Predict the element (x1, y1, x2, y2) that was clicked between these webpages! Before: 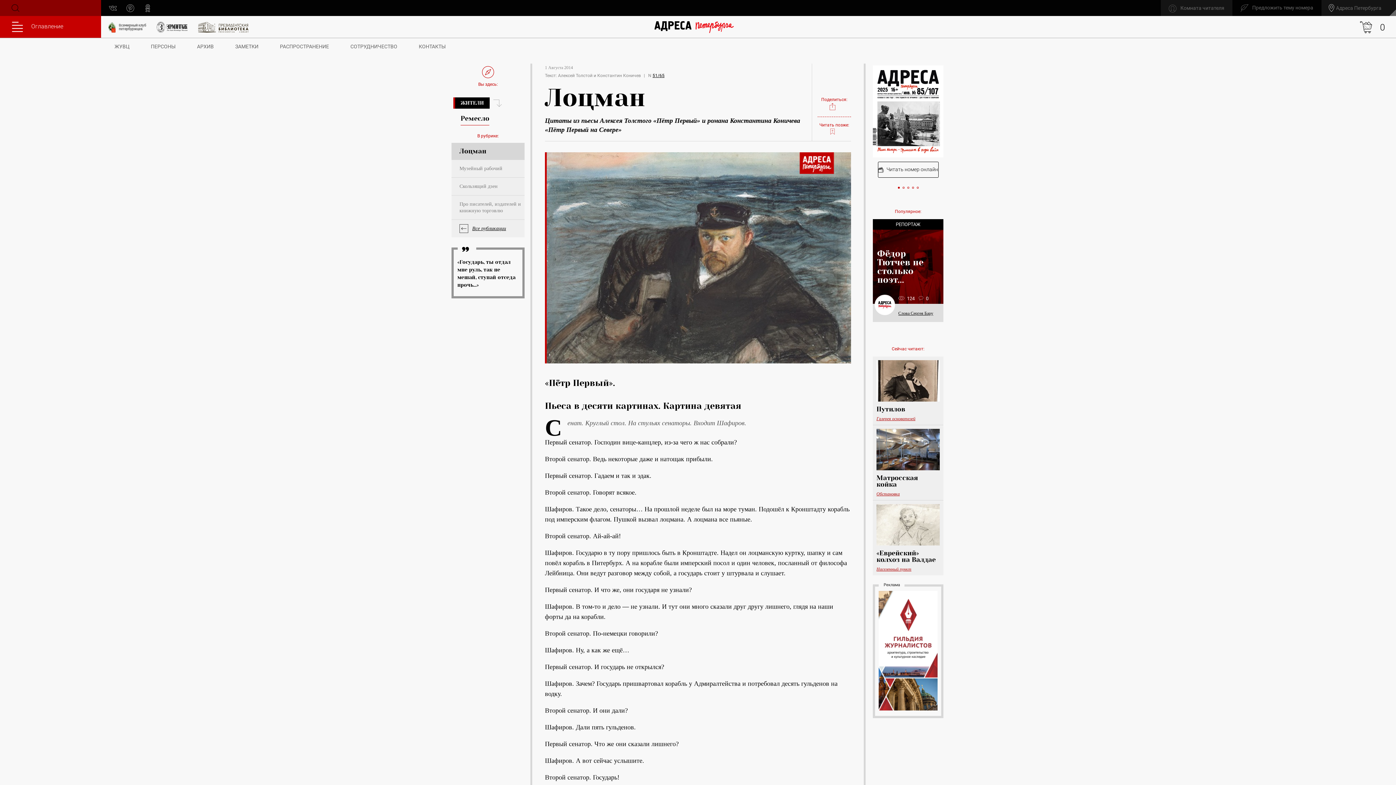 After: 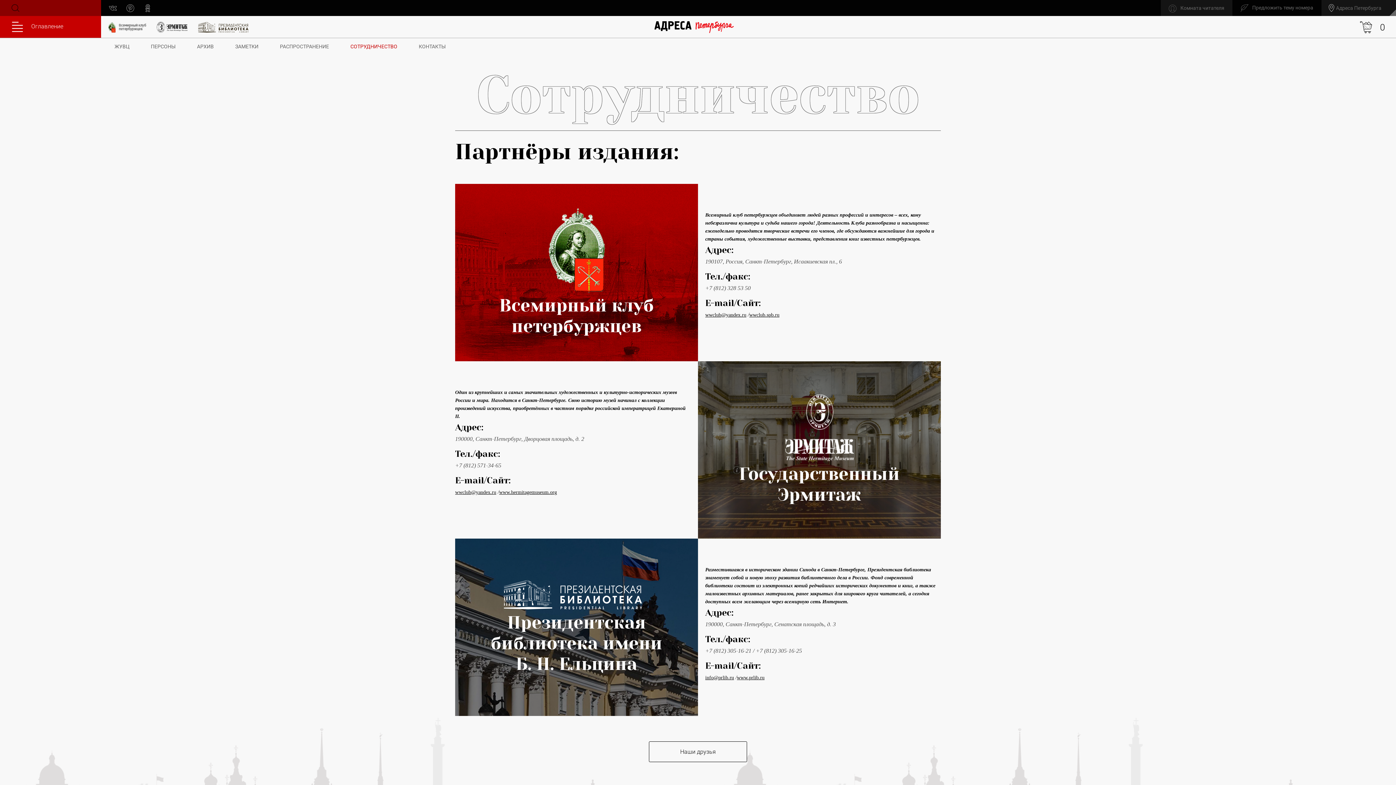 Action: bbox: (156, 21, 187, 32)